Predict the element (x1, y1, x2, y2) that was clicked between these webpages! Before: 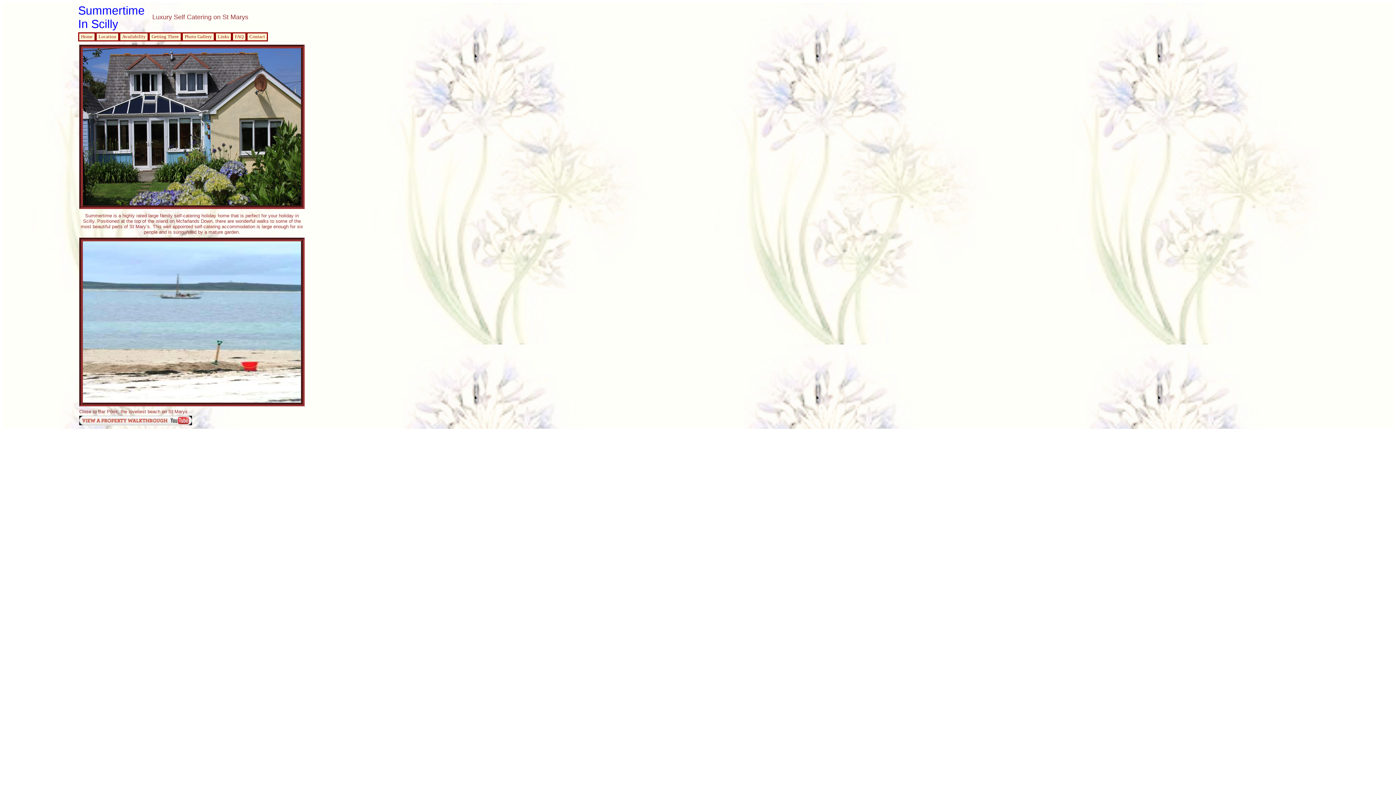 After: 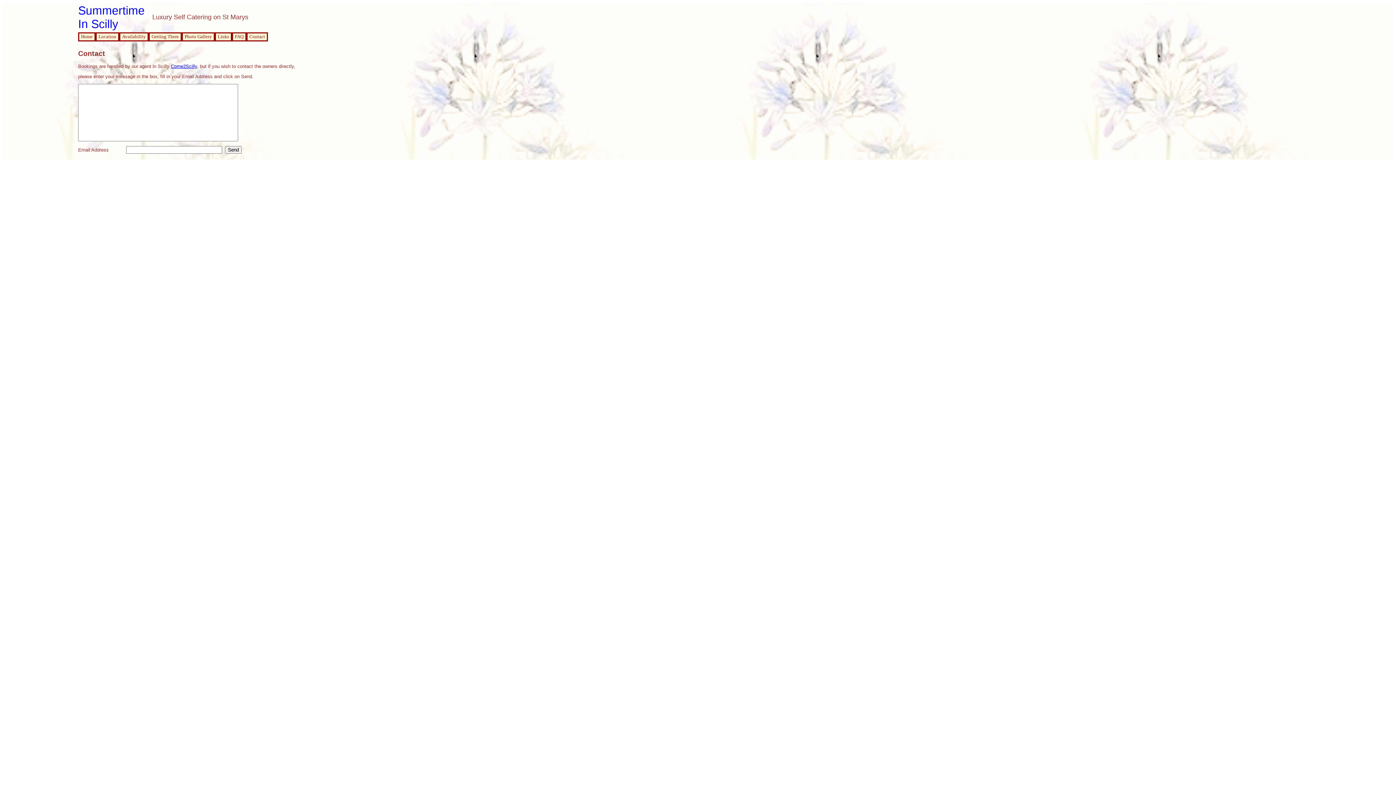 Action: label: Contact bbox: (246, 32, 268, 41)